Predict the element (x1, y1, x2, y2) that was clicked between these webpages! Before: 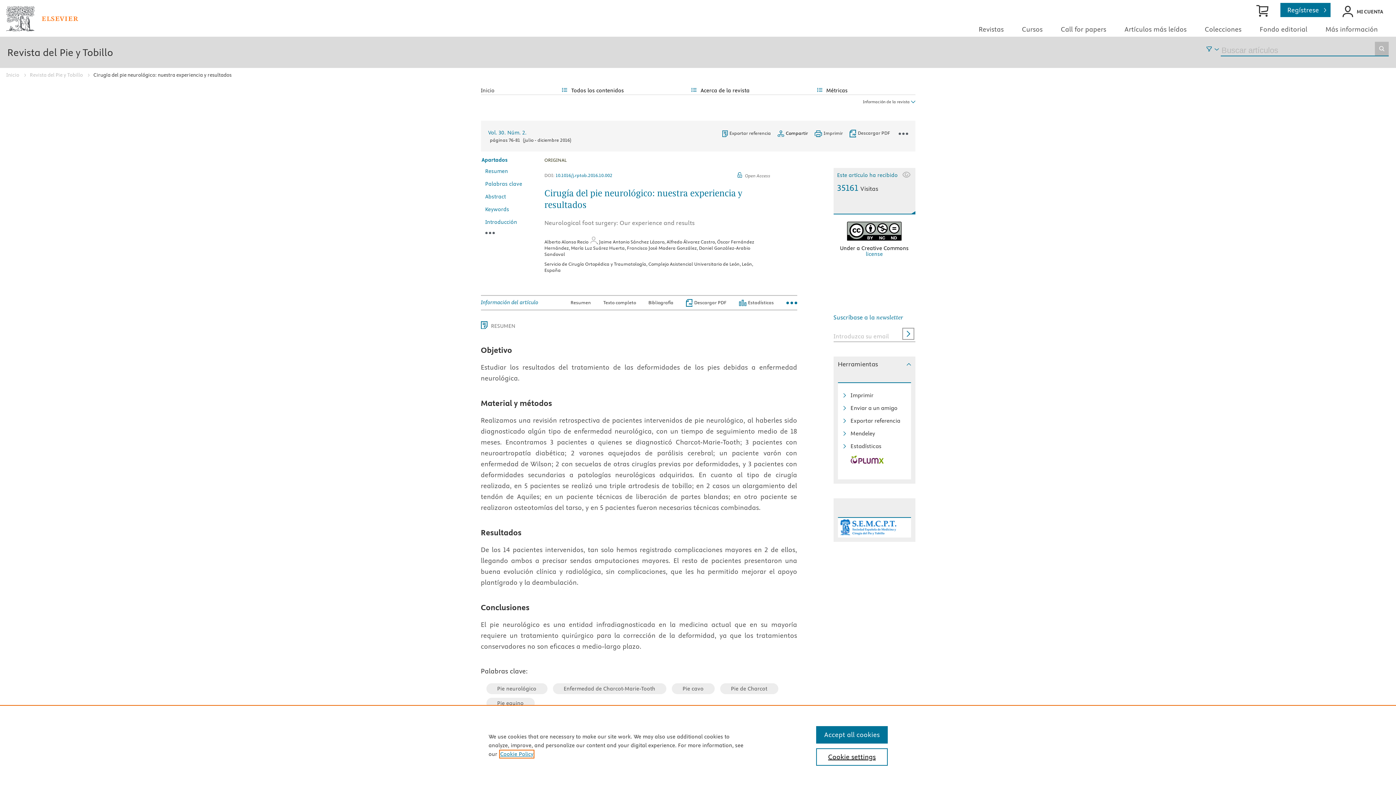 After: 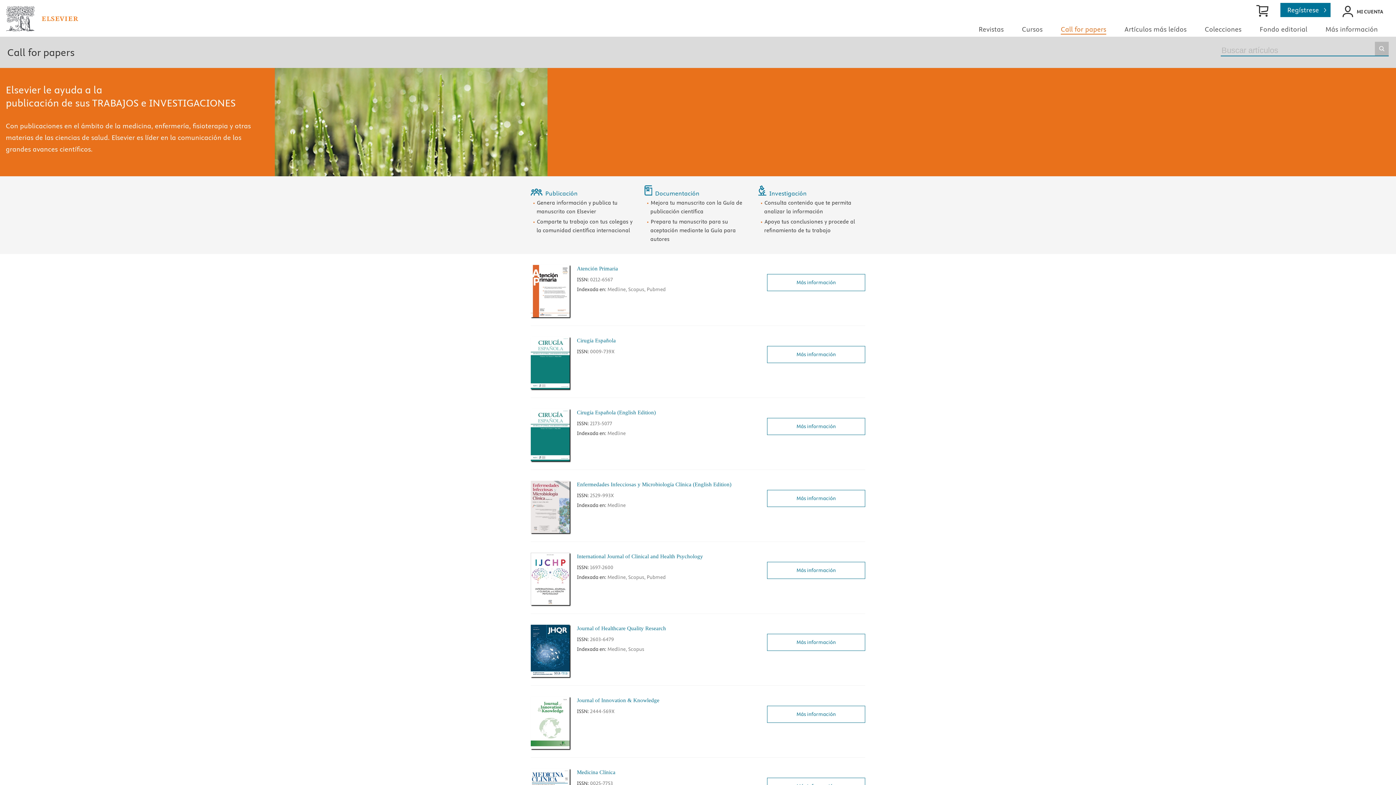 Action: bbox: (1061, 25, 1106, 33) label: Call for papers